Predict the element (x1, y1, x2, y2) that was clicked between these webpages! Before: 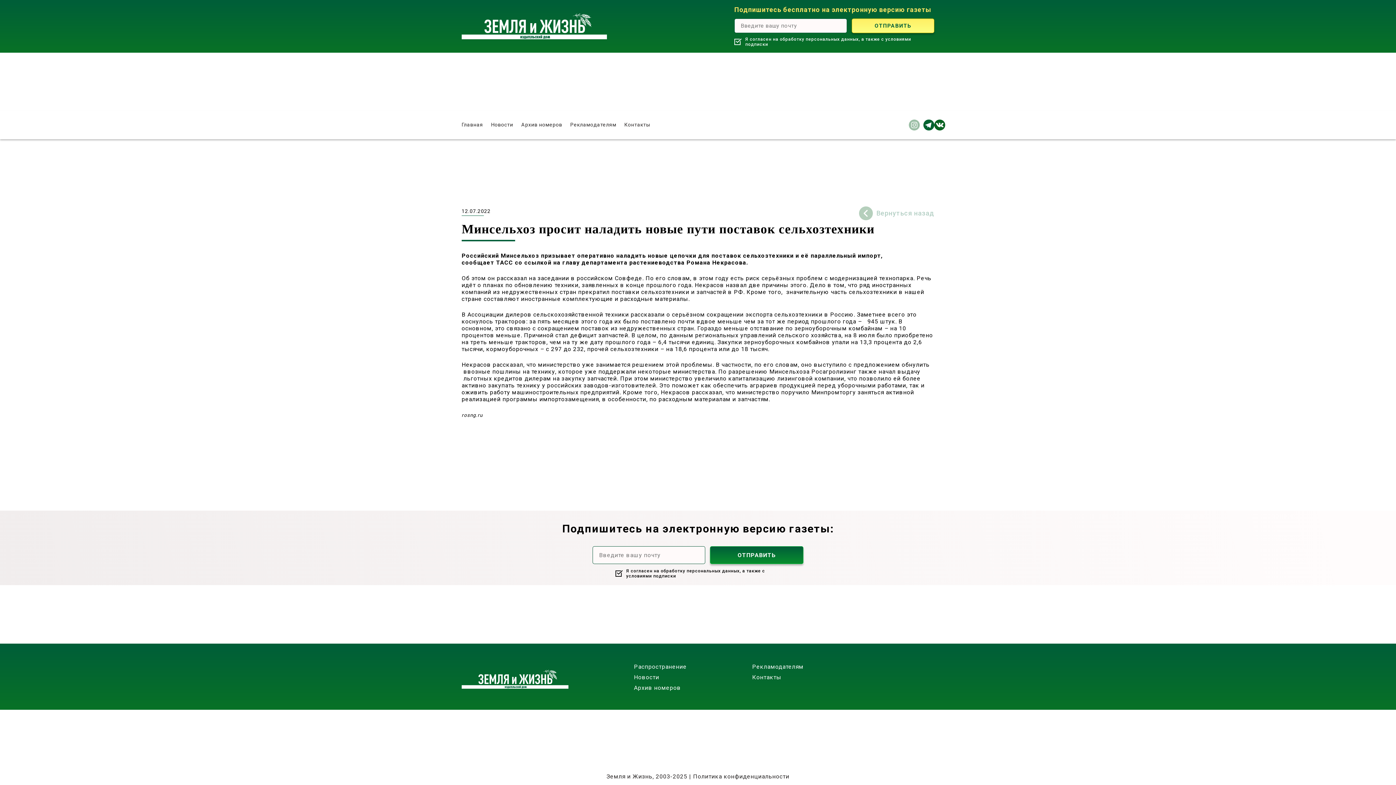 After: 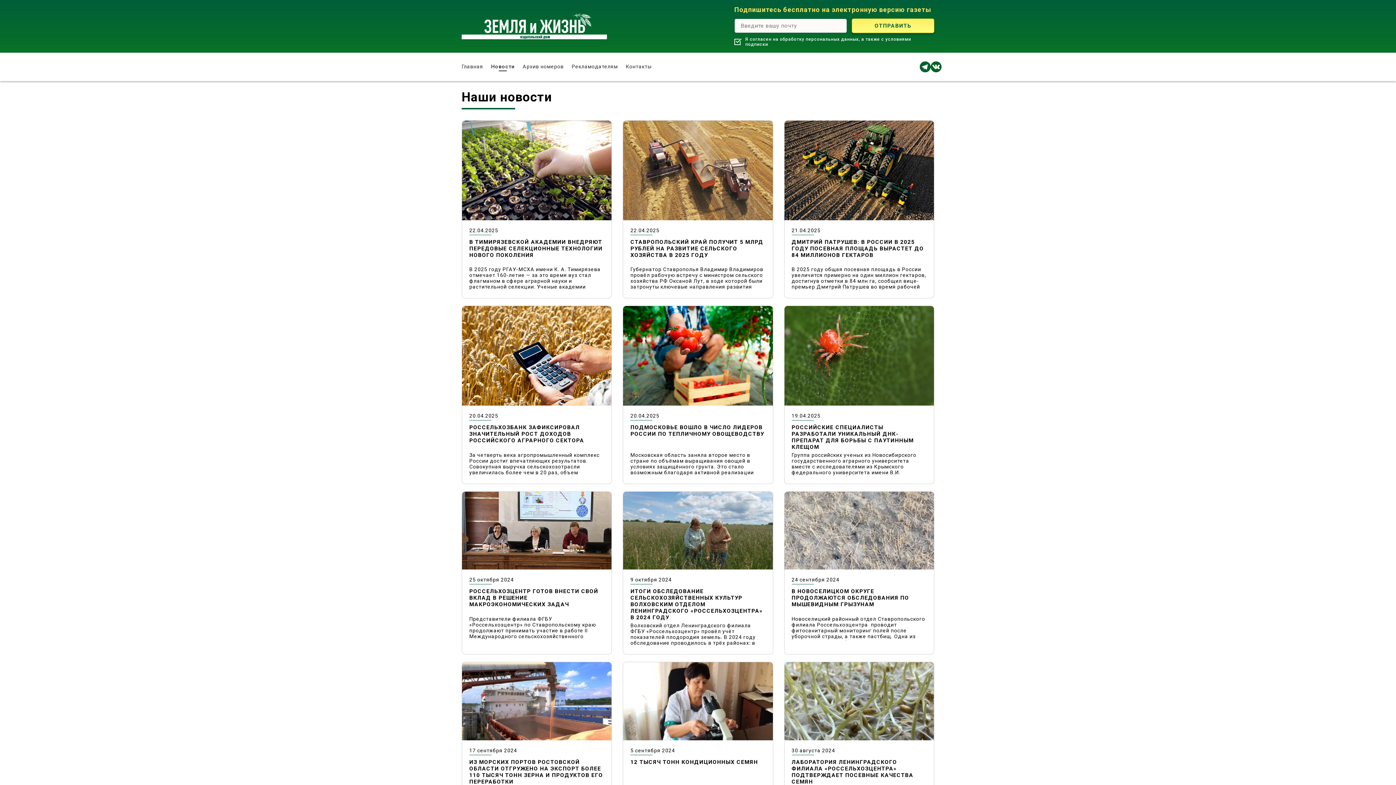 Action: bbox: (491, 120, 513, 129) label: Новости